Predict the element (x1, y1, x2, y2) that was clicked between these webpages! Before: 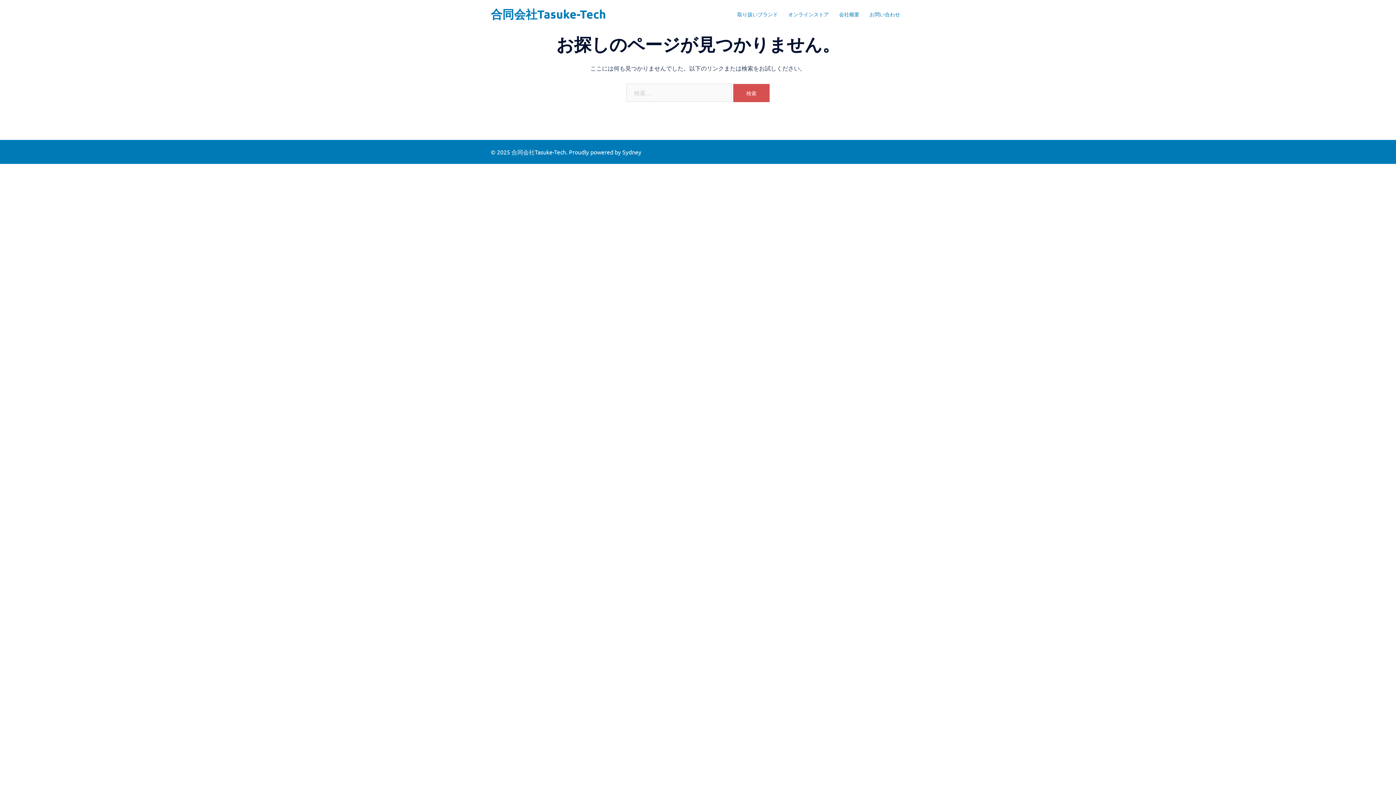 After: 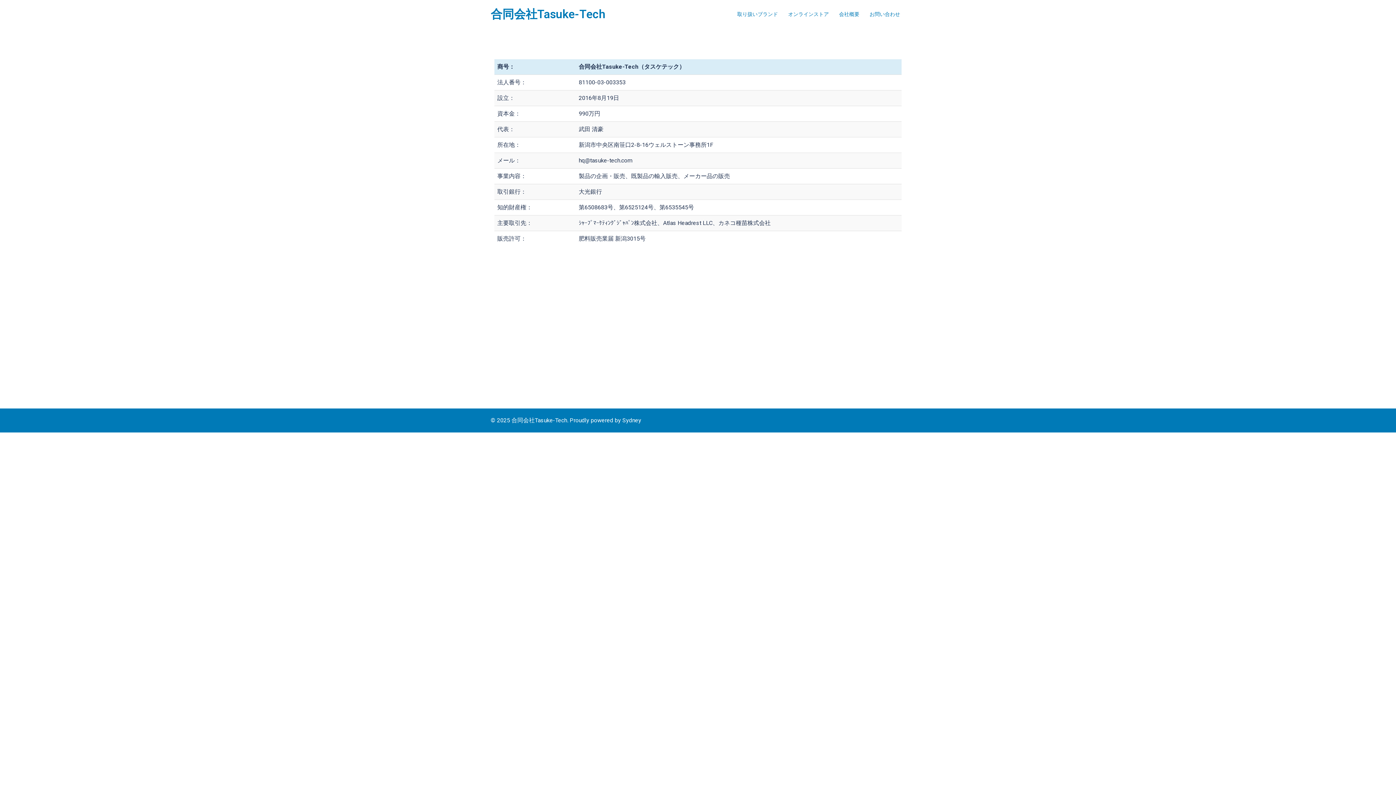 Action: bbox: (839, 10, 859, 18) label: 会社概要